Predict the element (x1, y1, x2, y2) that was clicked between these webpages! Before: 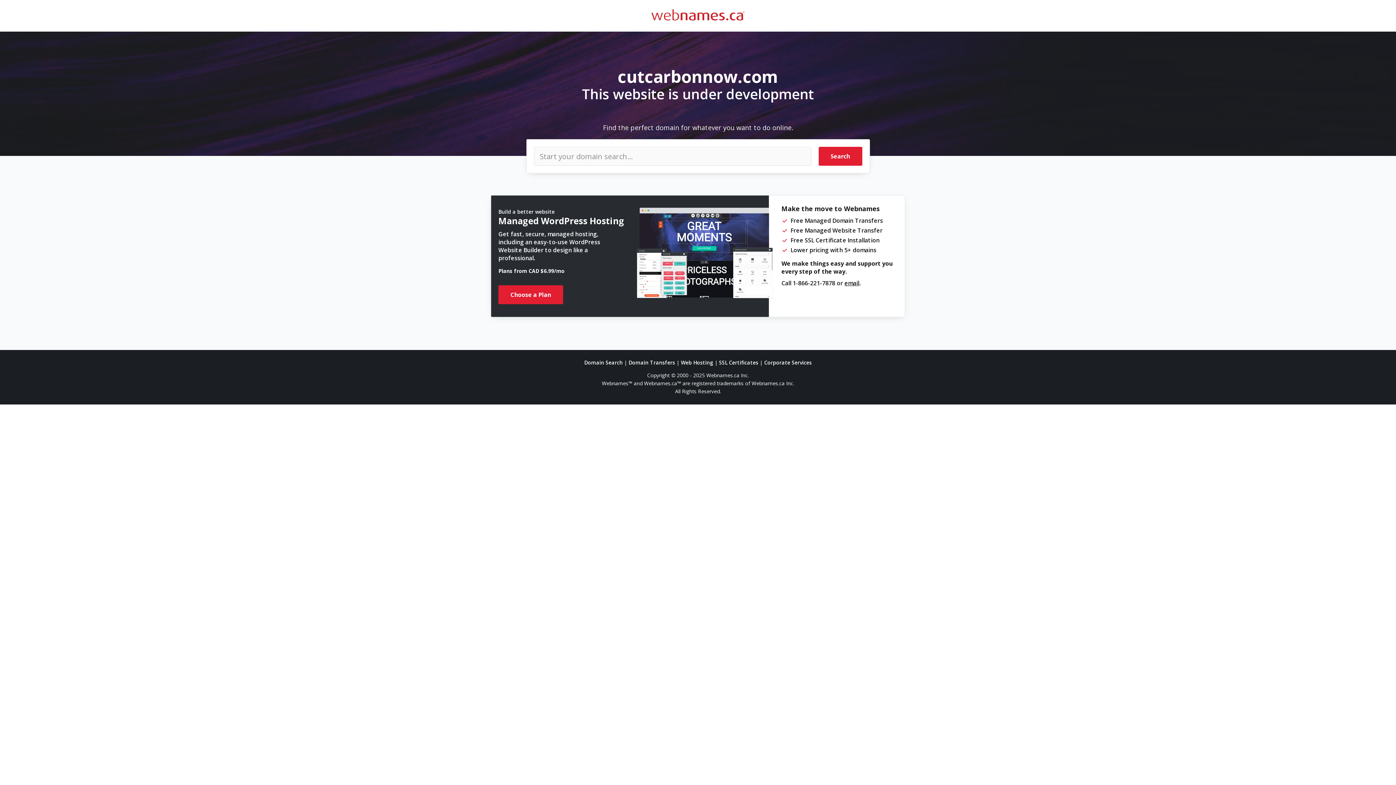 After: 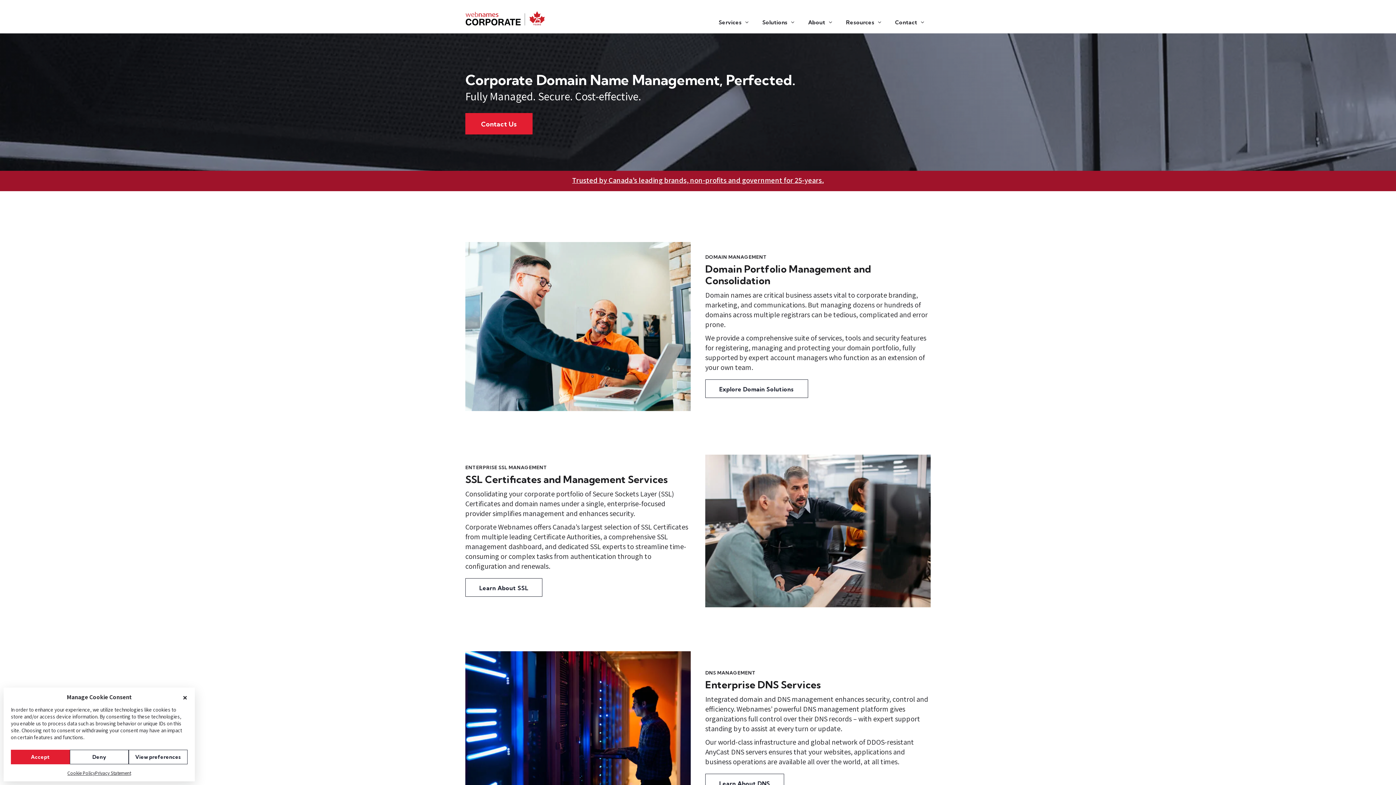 Action: bbox: (764, 359, 812, 366) label: Corporate Services